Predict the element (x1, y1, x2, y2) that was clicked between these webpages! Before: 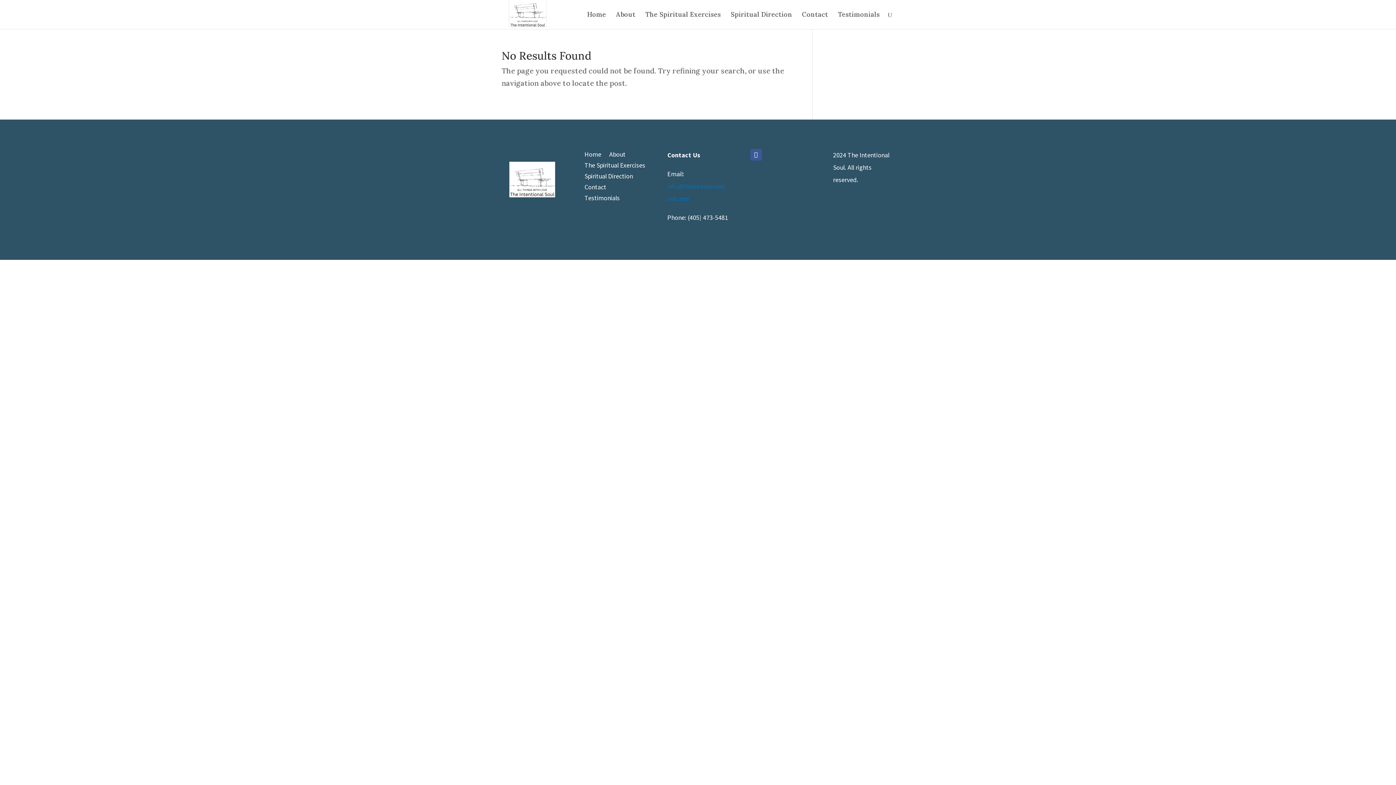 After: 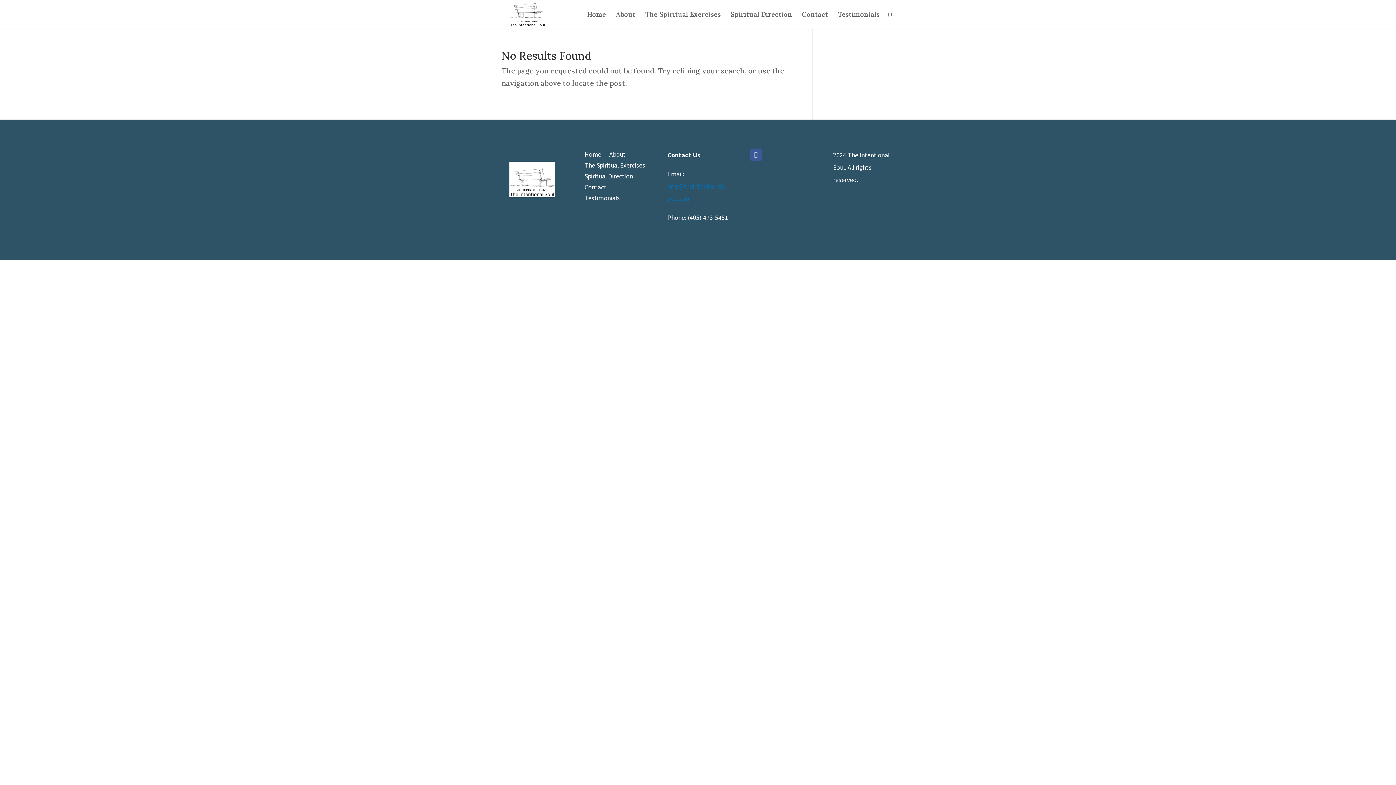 Action: bbox: (750, 149, 762, 160)